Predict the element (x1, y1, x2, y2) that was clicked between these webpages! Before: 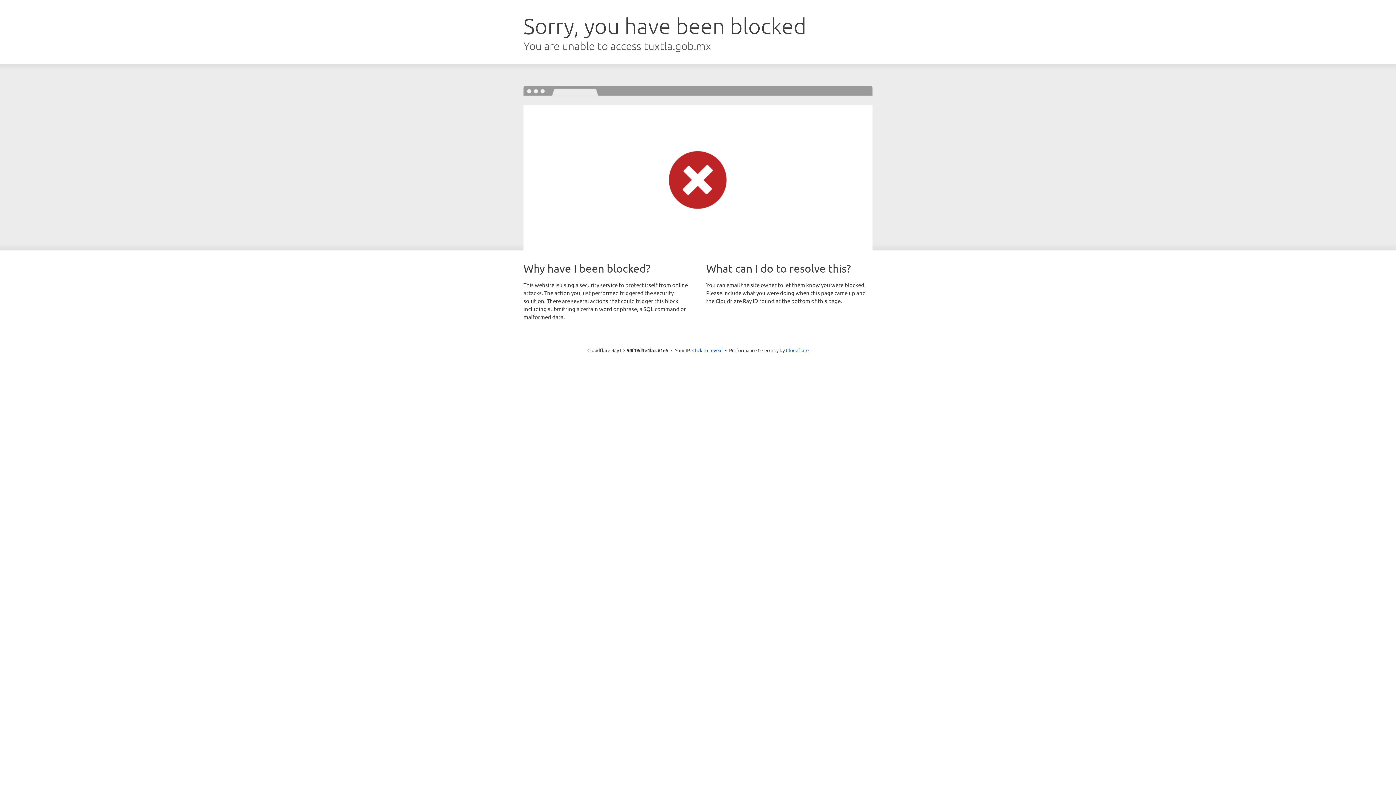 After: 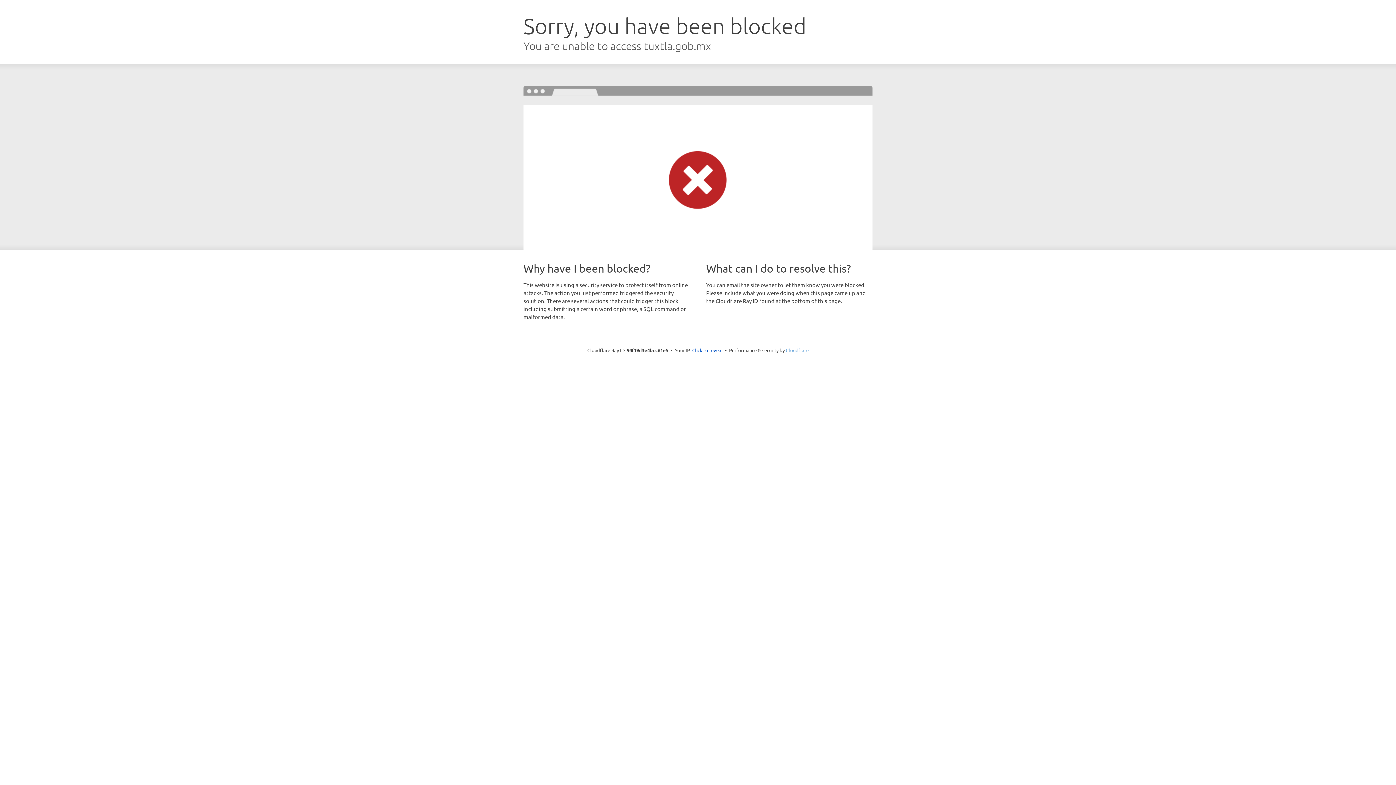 Action: bbox: (786, 347, 808, 353) label: Cloudflare